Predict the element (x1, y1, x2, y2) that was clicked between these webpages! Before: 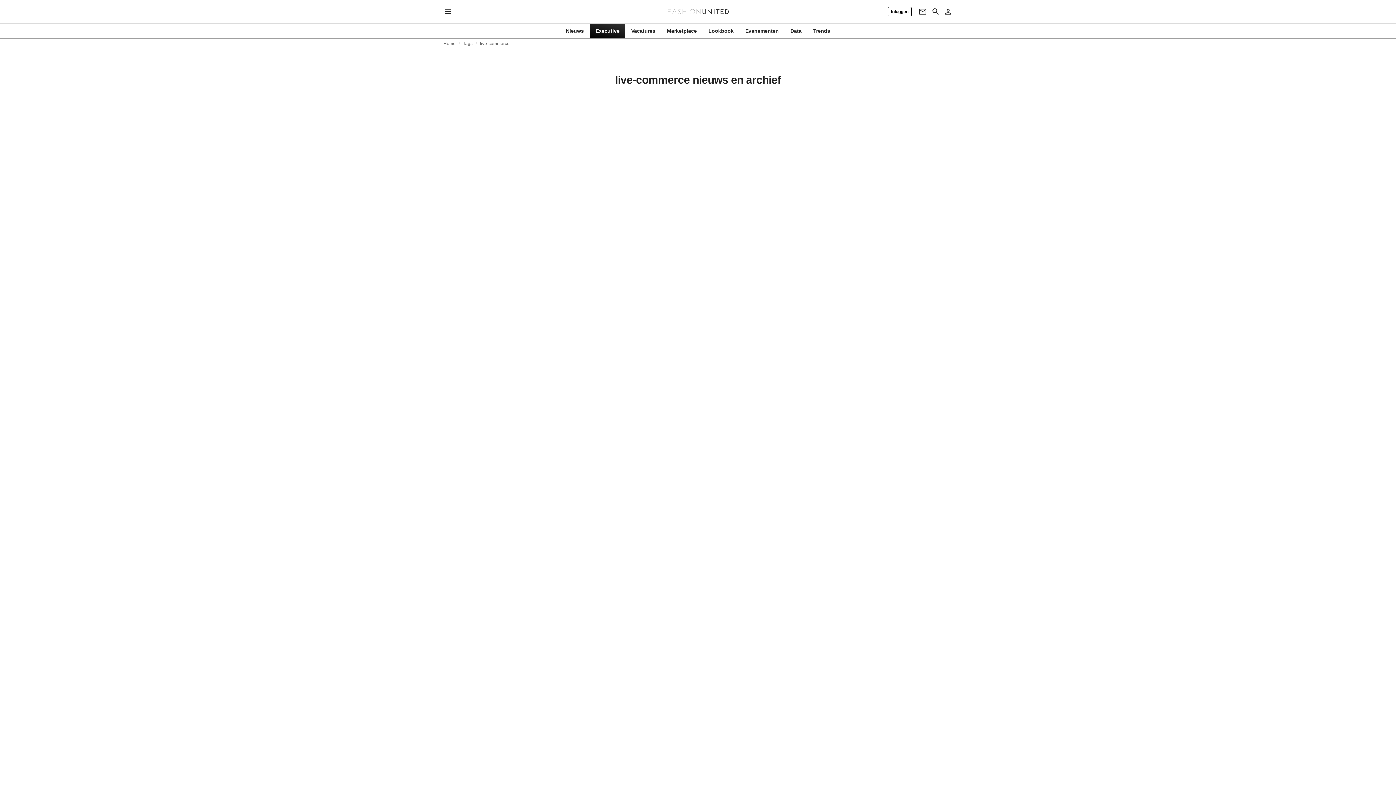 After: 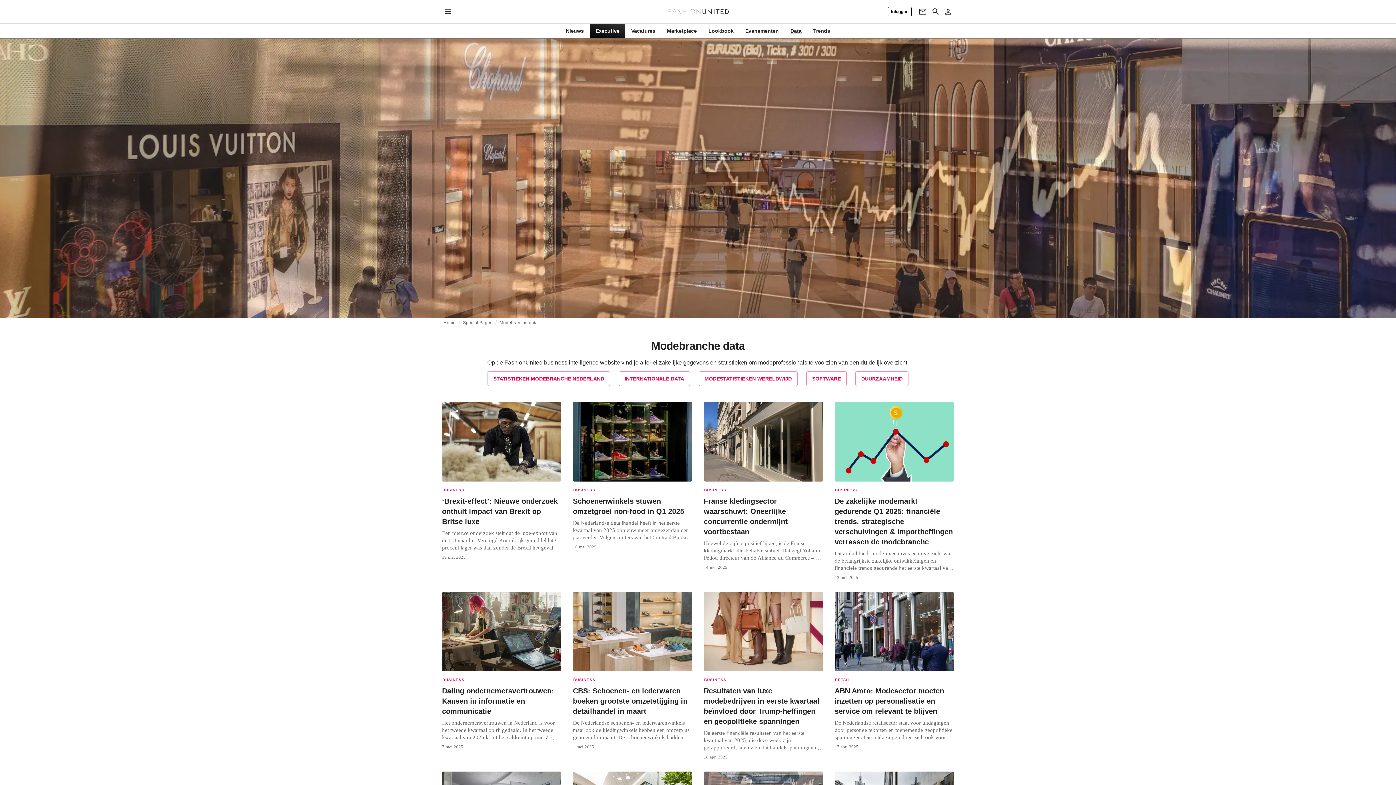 Action: bbox: (784, 27, 807, 34) label: Data